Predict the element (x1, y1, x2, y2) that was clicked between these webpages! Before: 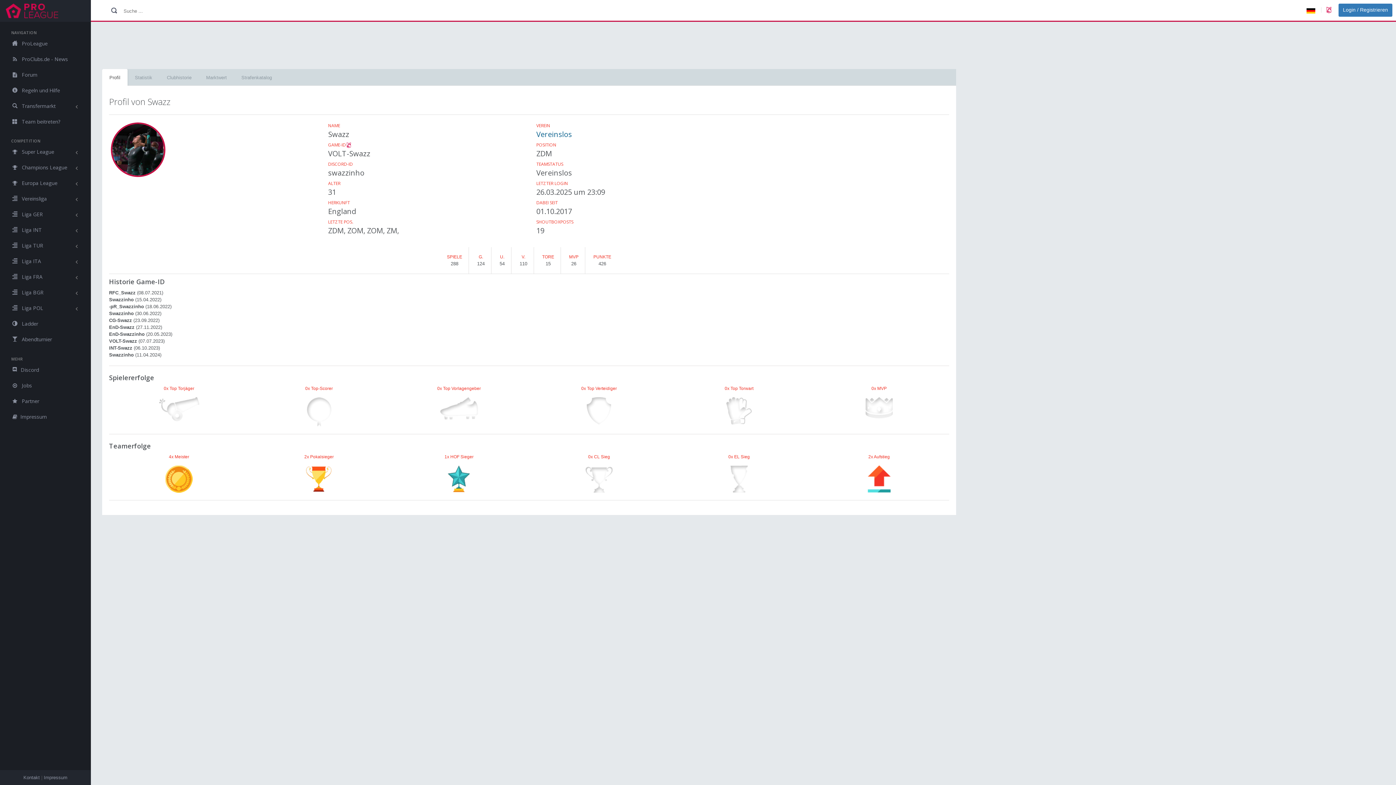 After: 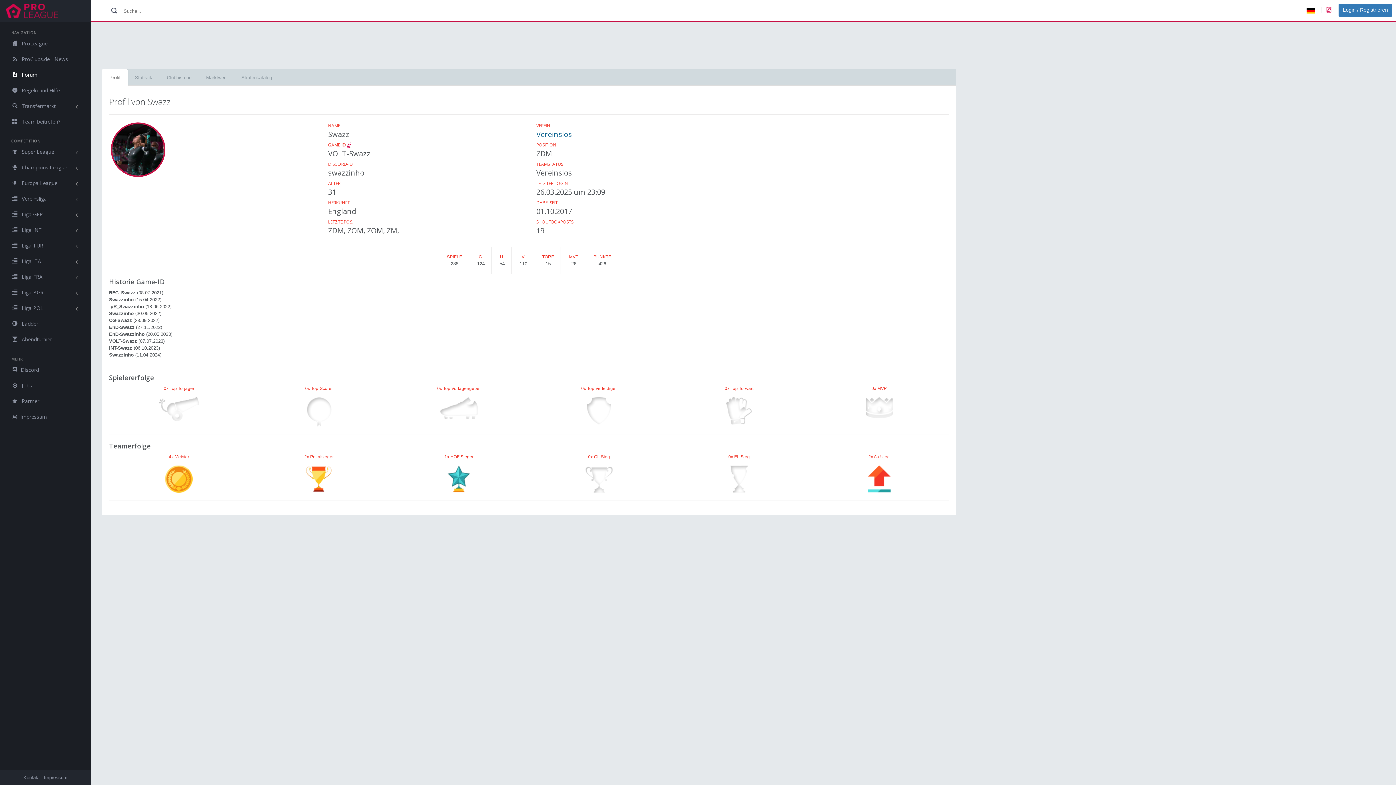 Action: label:  Forum bbox: (0, 66, 90, 82)